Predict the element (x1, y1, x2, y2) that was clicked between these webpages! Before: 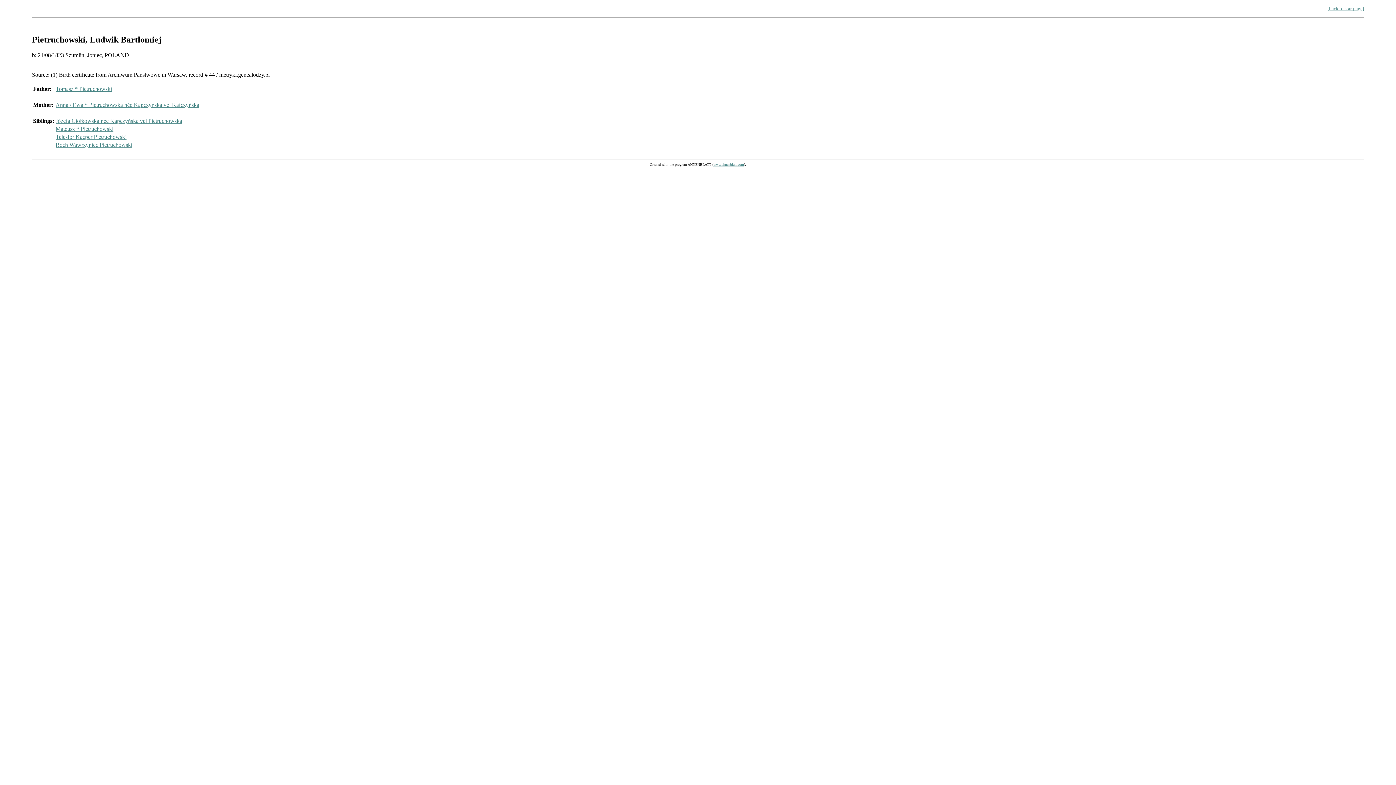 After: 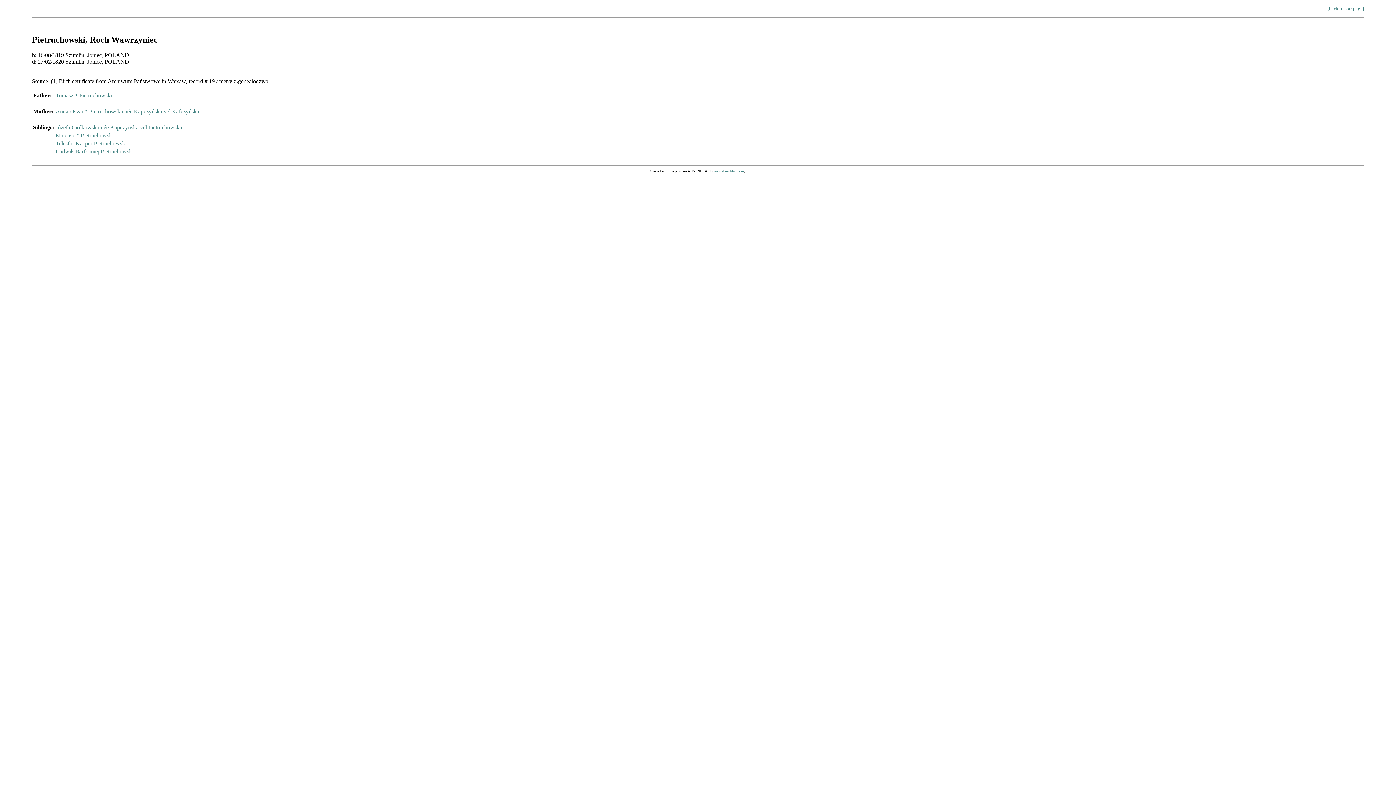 Action: label: Roch Wawrzyniec Pietruchowski bbox: (55, 141, 132, 147)